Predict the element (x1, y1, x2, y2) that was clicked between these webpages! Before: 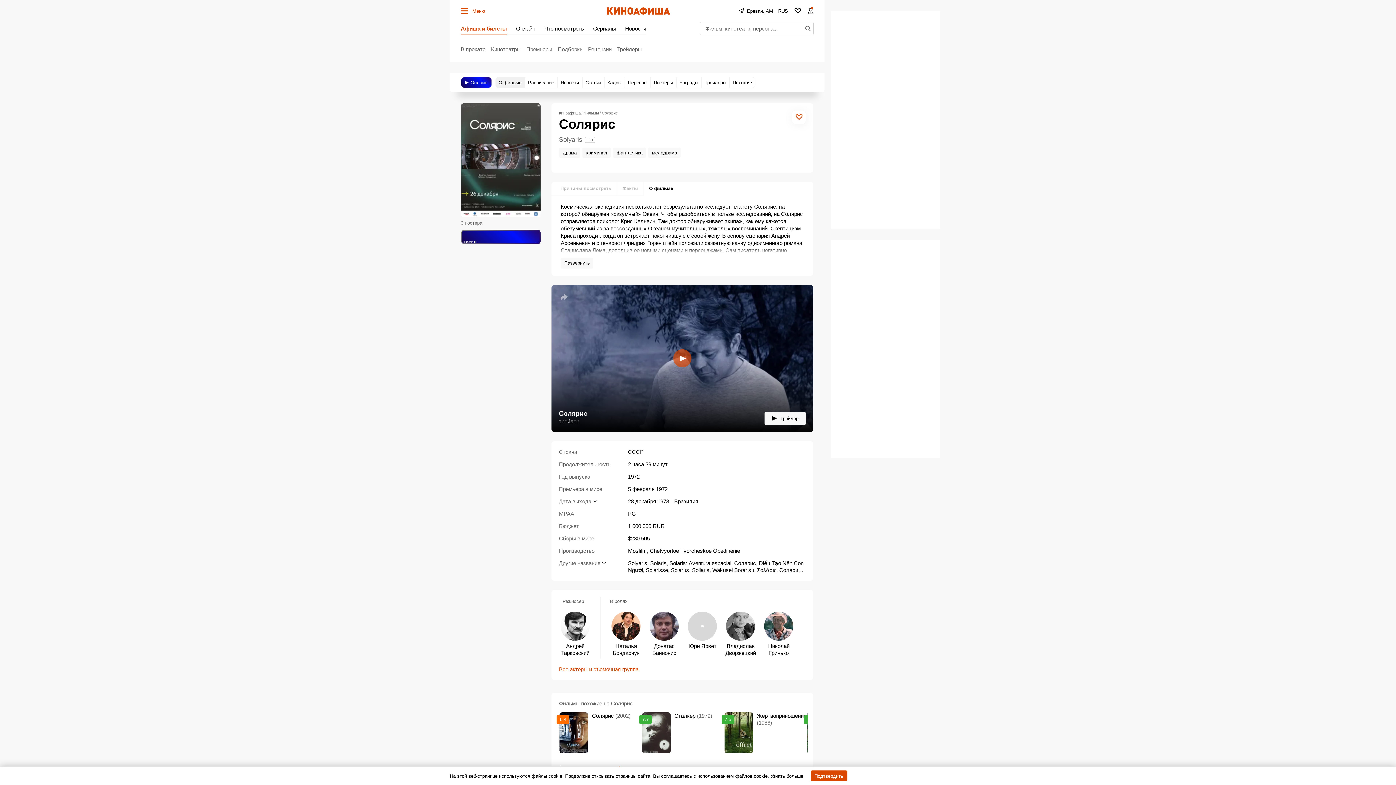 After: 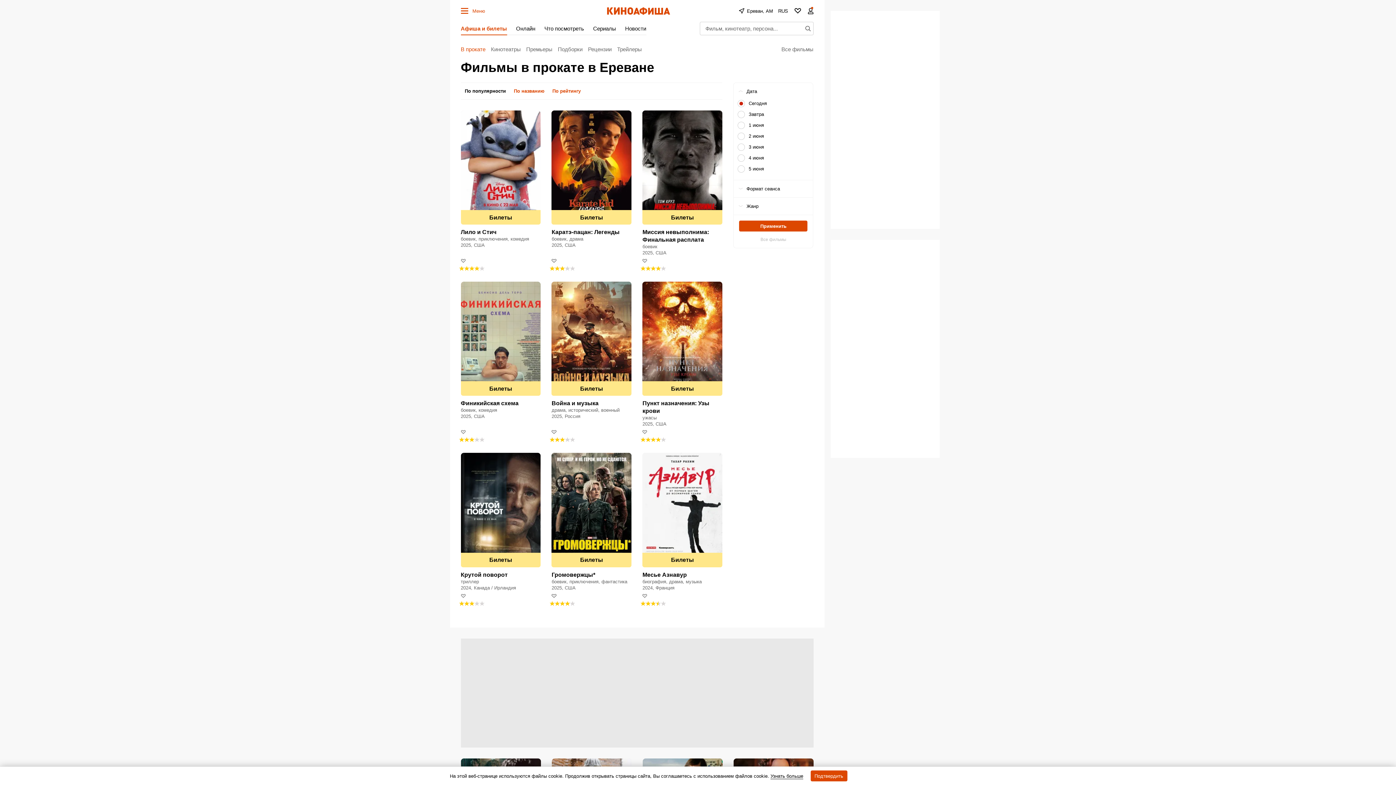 Action: label: В прокате bbox: (460, 43, 485, 54)